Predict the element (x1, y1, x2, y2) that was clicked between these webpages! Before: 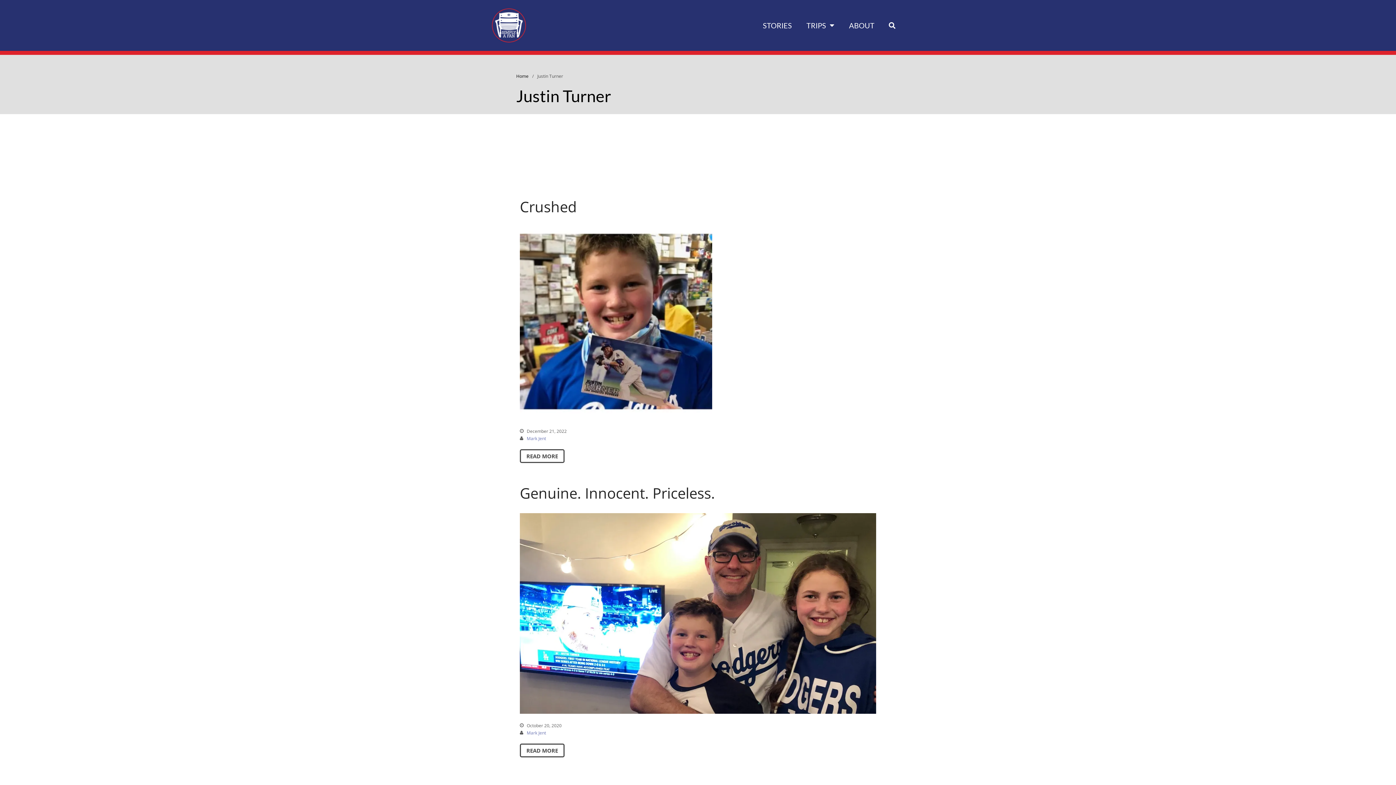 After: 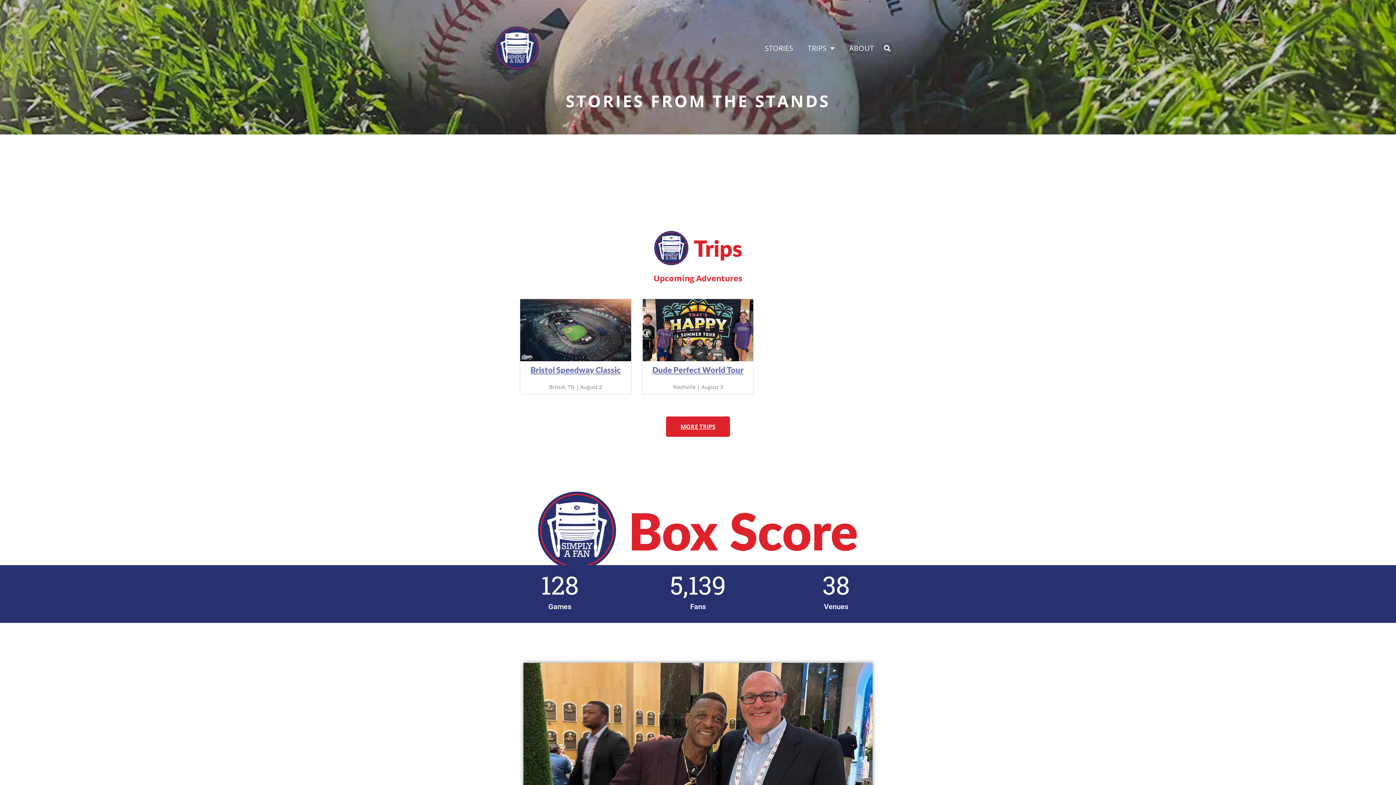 Action: bbox: (516, 73, 528, 79) label: Home